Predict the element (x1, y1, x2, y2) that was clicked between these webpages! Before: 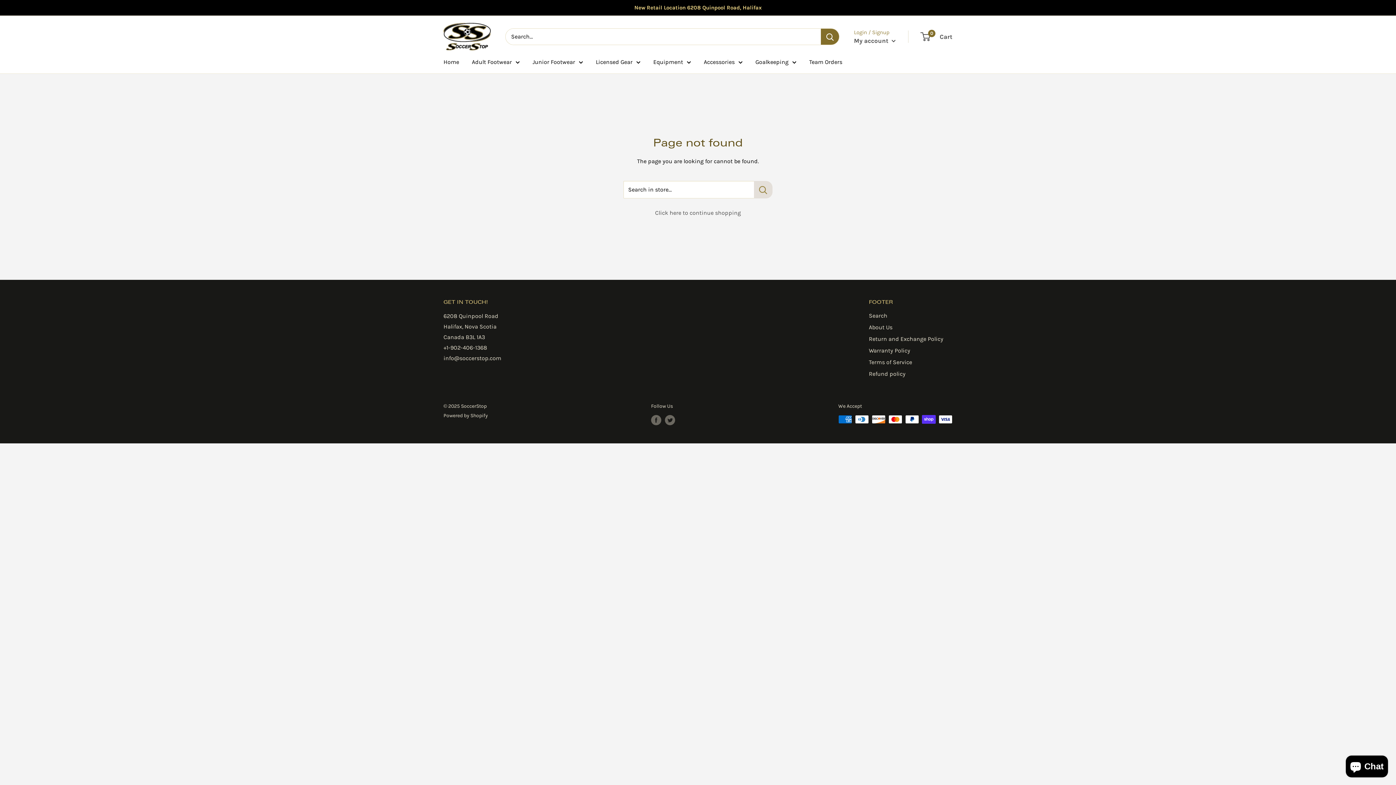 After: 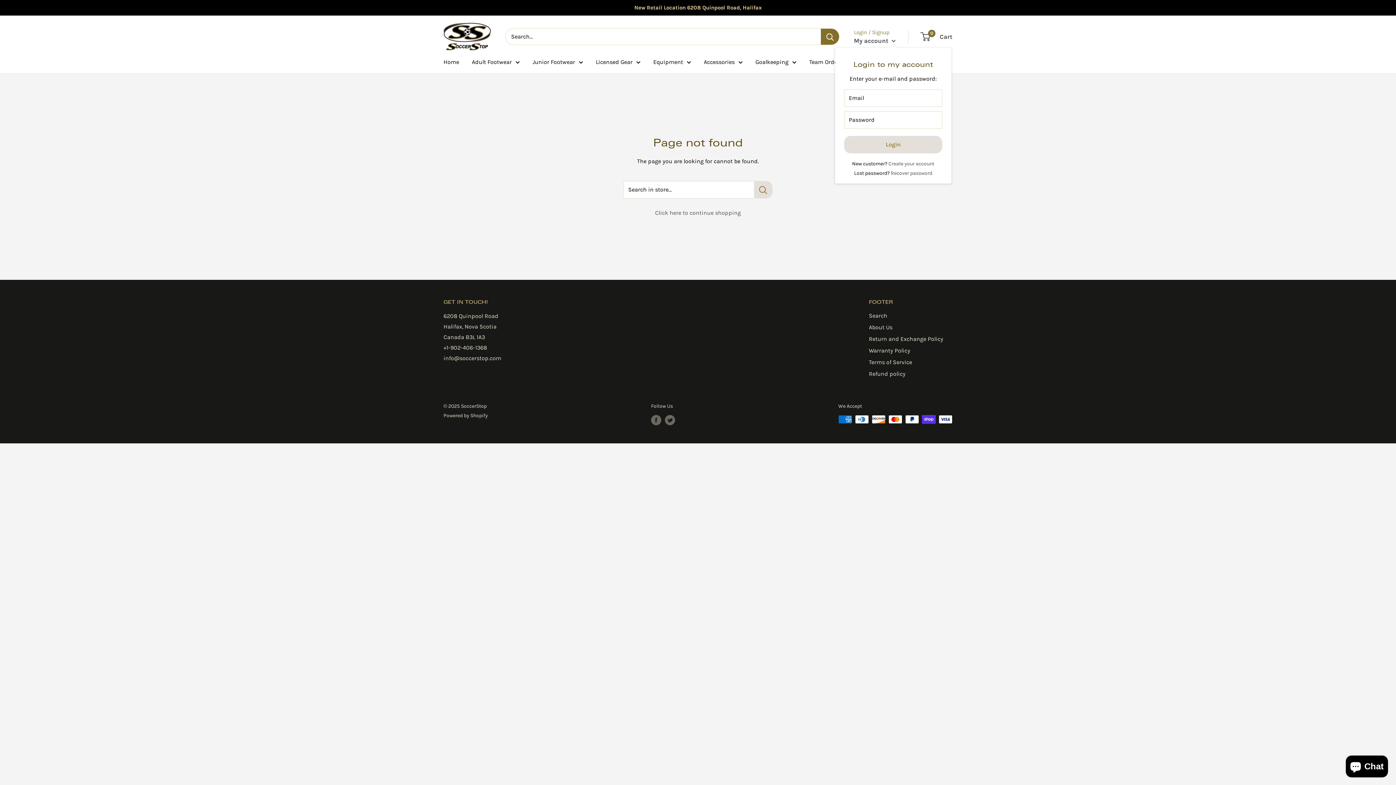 Action: bbox: (854, 35, 896, 46) label: My account 